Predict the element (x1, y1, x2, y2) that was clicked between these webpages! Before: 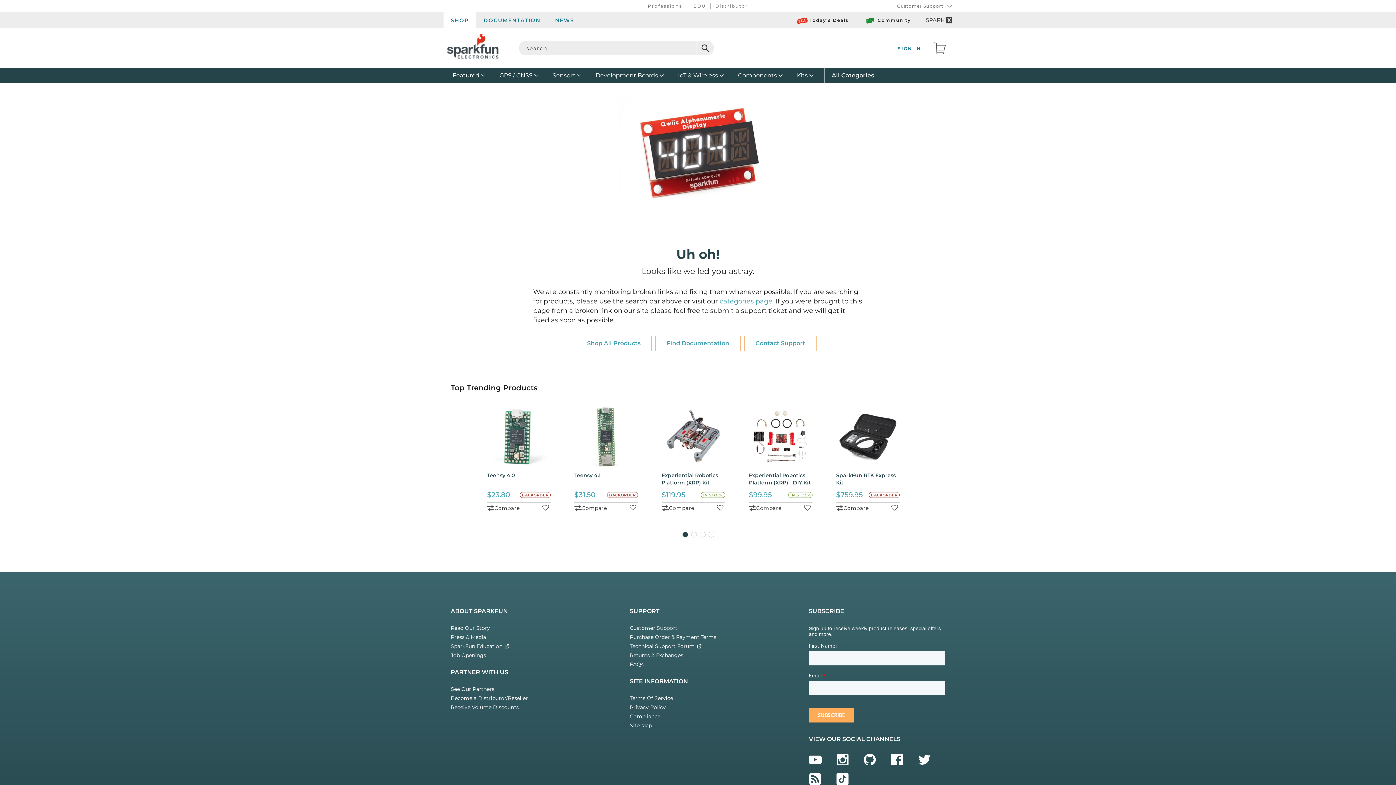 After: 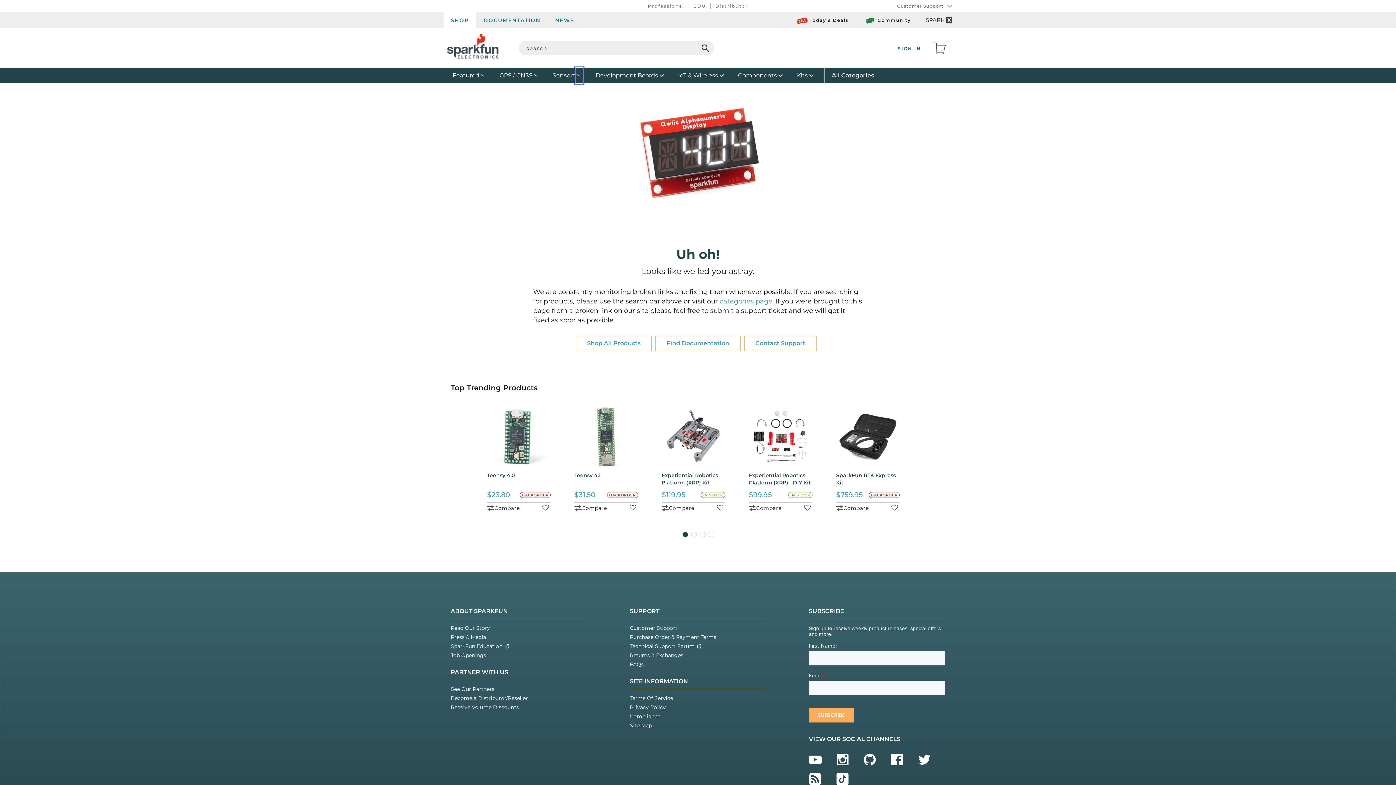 Action: label: Sensors submenu bbox: (575, 68, 582, 83)